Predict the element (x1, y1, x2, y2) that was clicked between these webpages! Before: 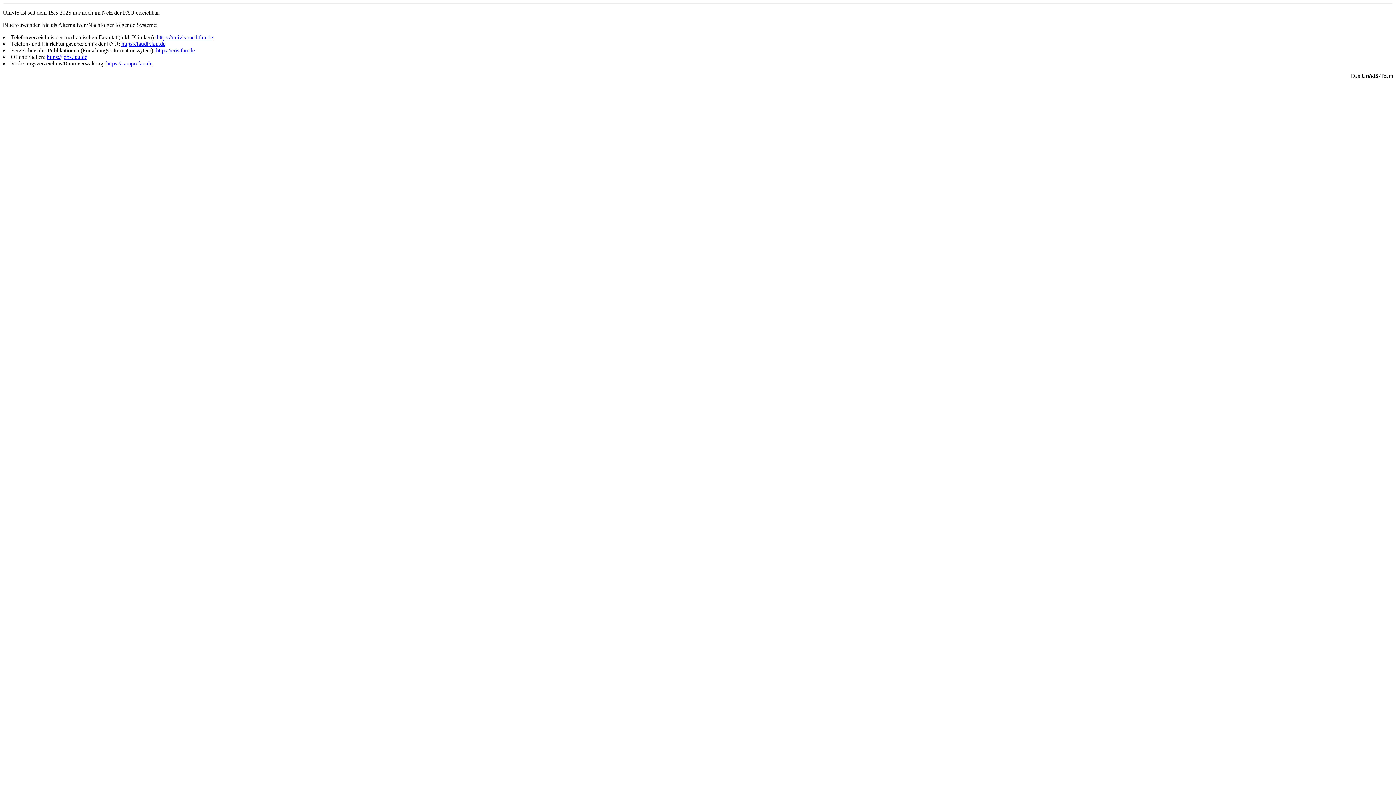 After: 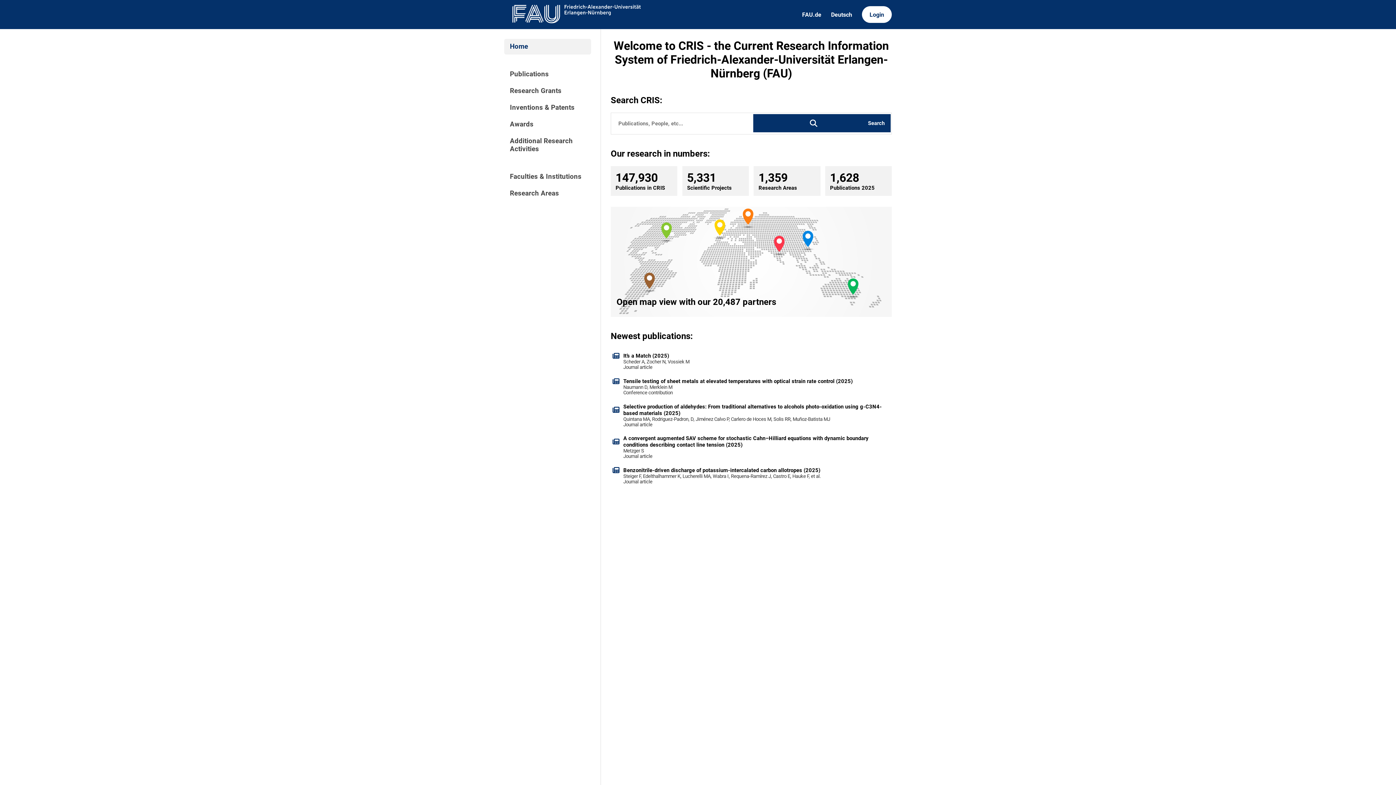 Action: label: https://cris.fau.de bbox: (156, 47, 194, 53)